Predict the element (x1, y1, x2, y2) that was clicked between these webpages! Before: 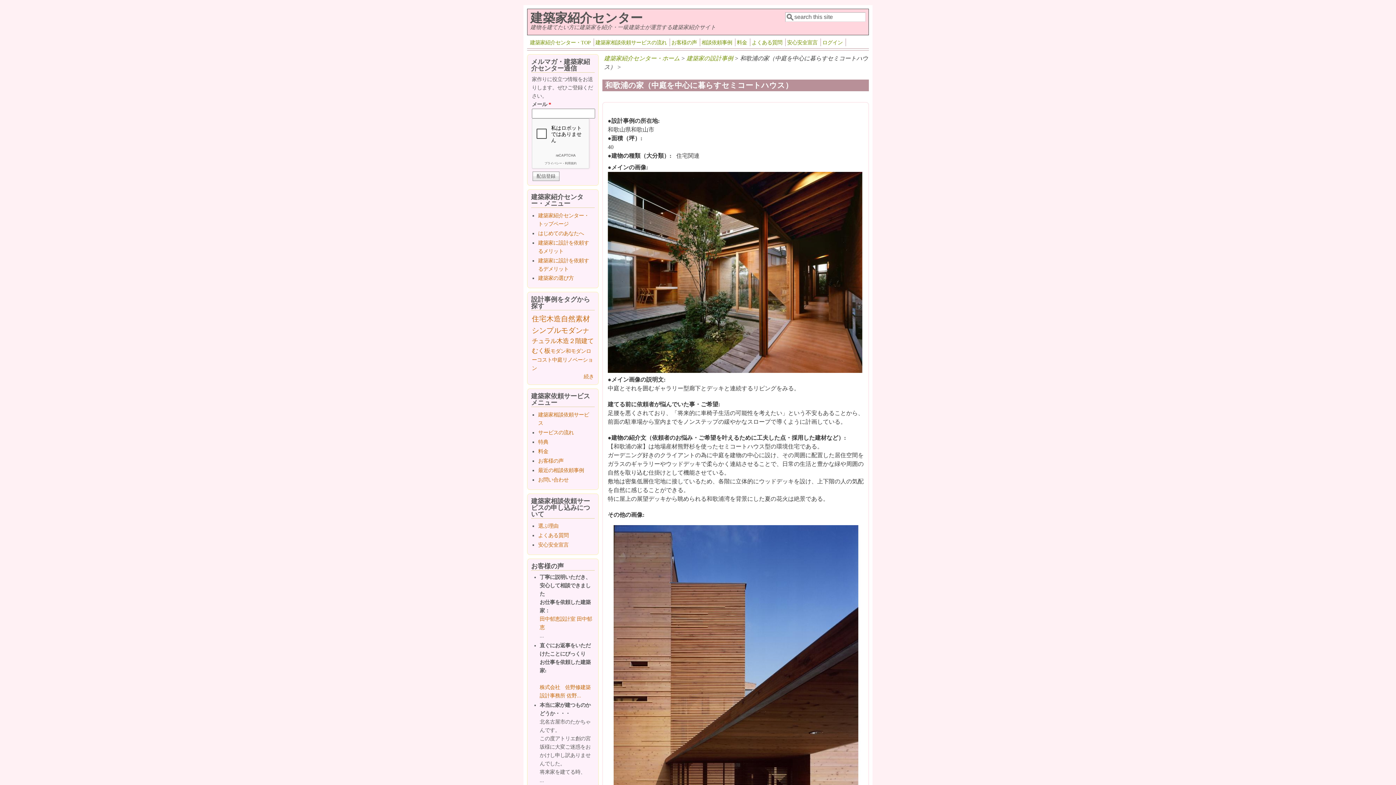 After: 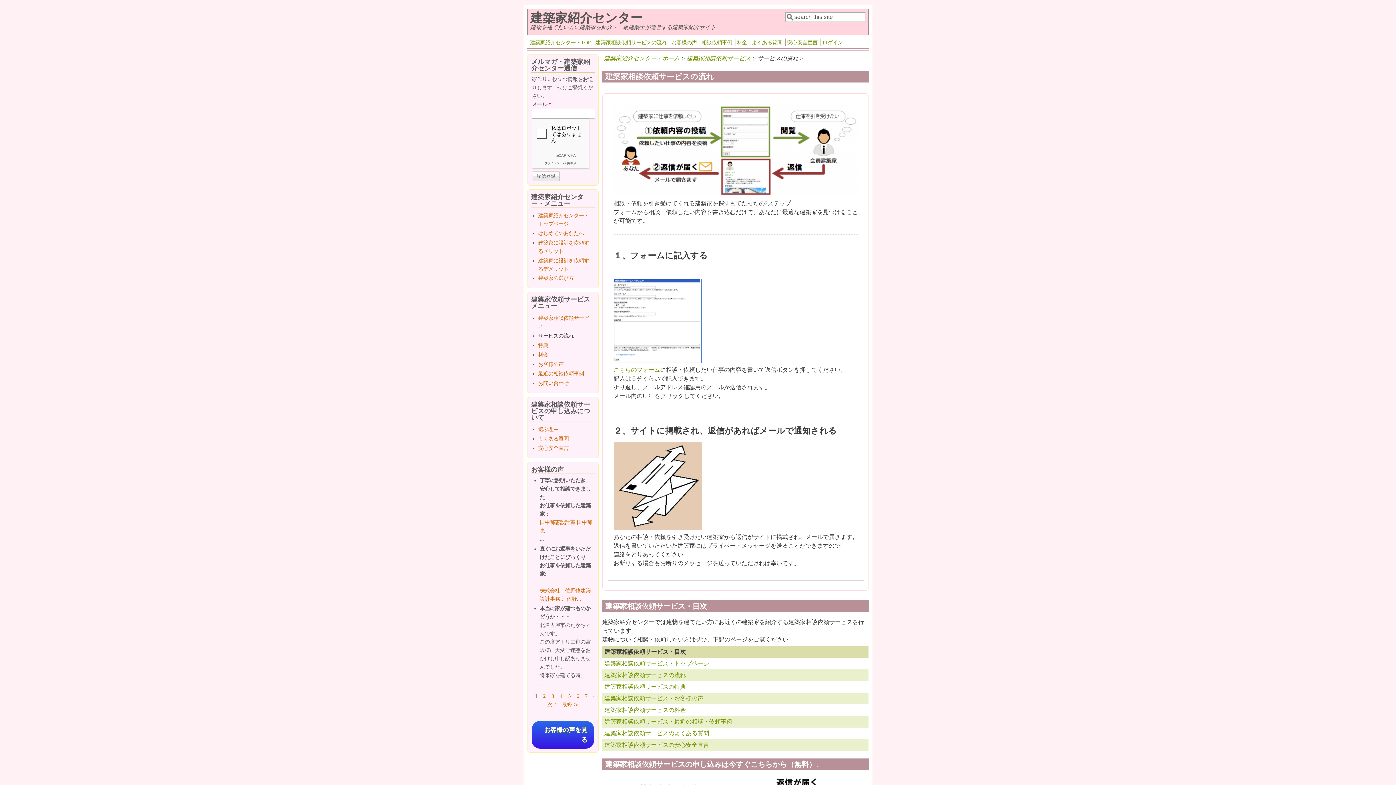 Action: bbox: (594, 38, 668, 46) label: 建築家相談依頼サービスの流れ